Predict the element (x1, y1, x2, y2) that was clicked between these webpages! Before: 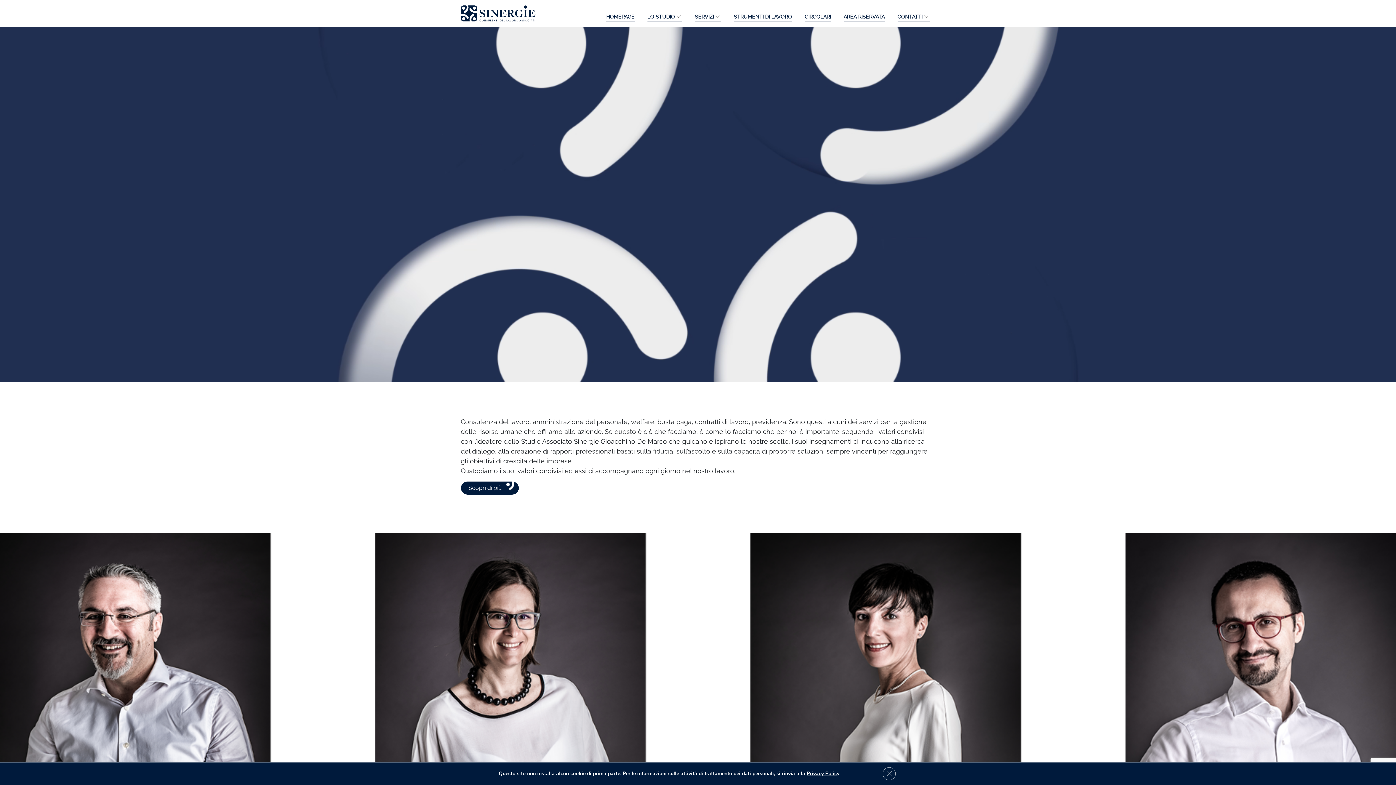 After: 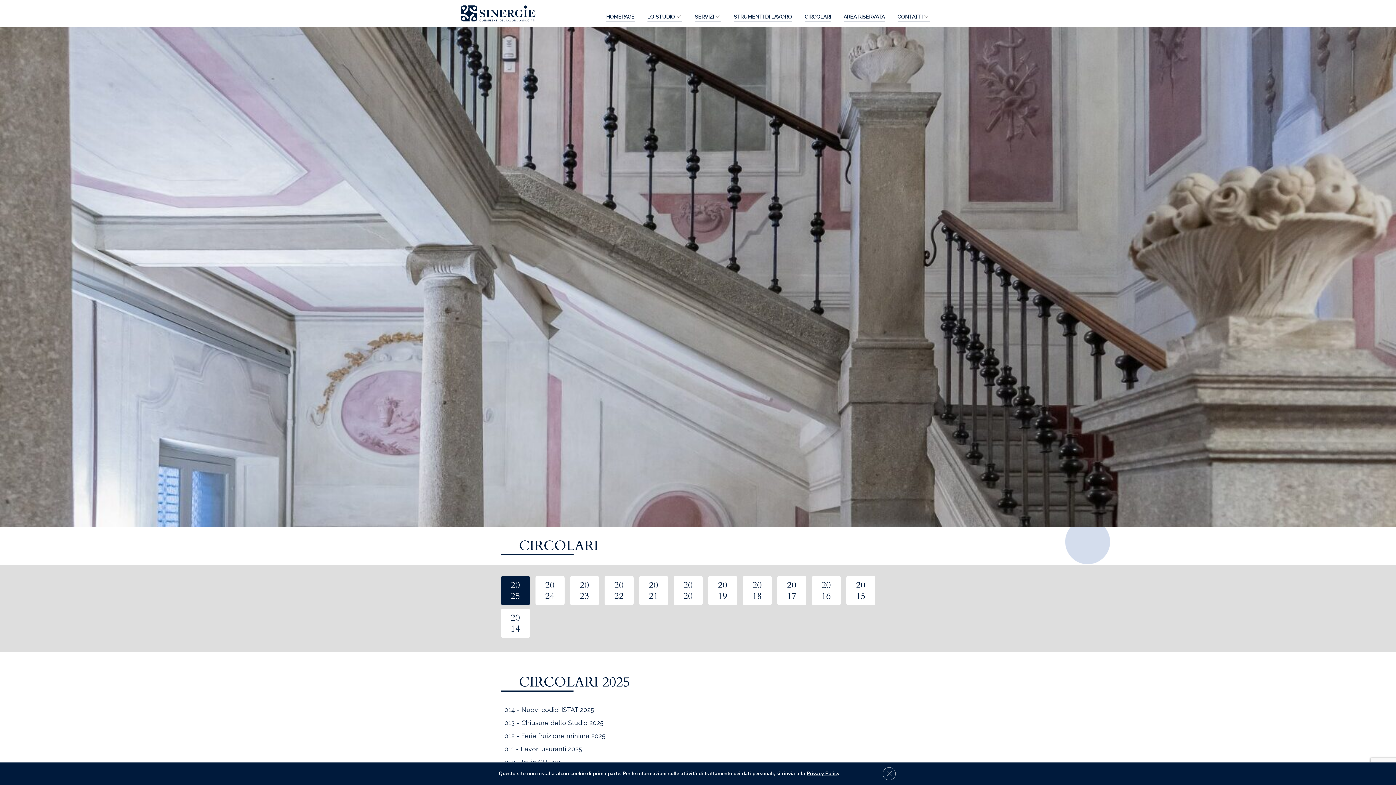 Action: bbox: (804, 12, 831, 21) label: CIRCOLARI